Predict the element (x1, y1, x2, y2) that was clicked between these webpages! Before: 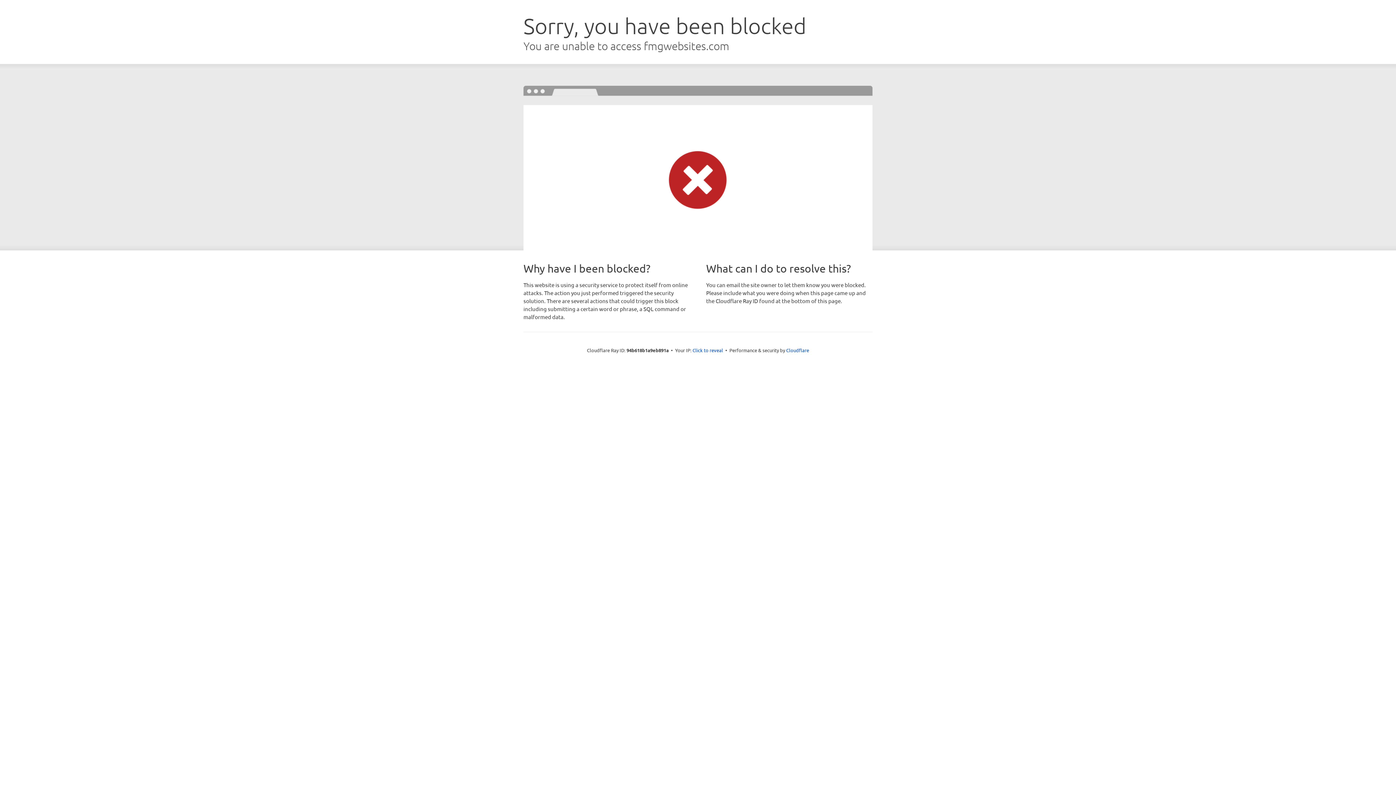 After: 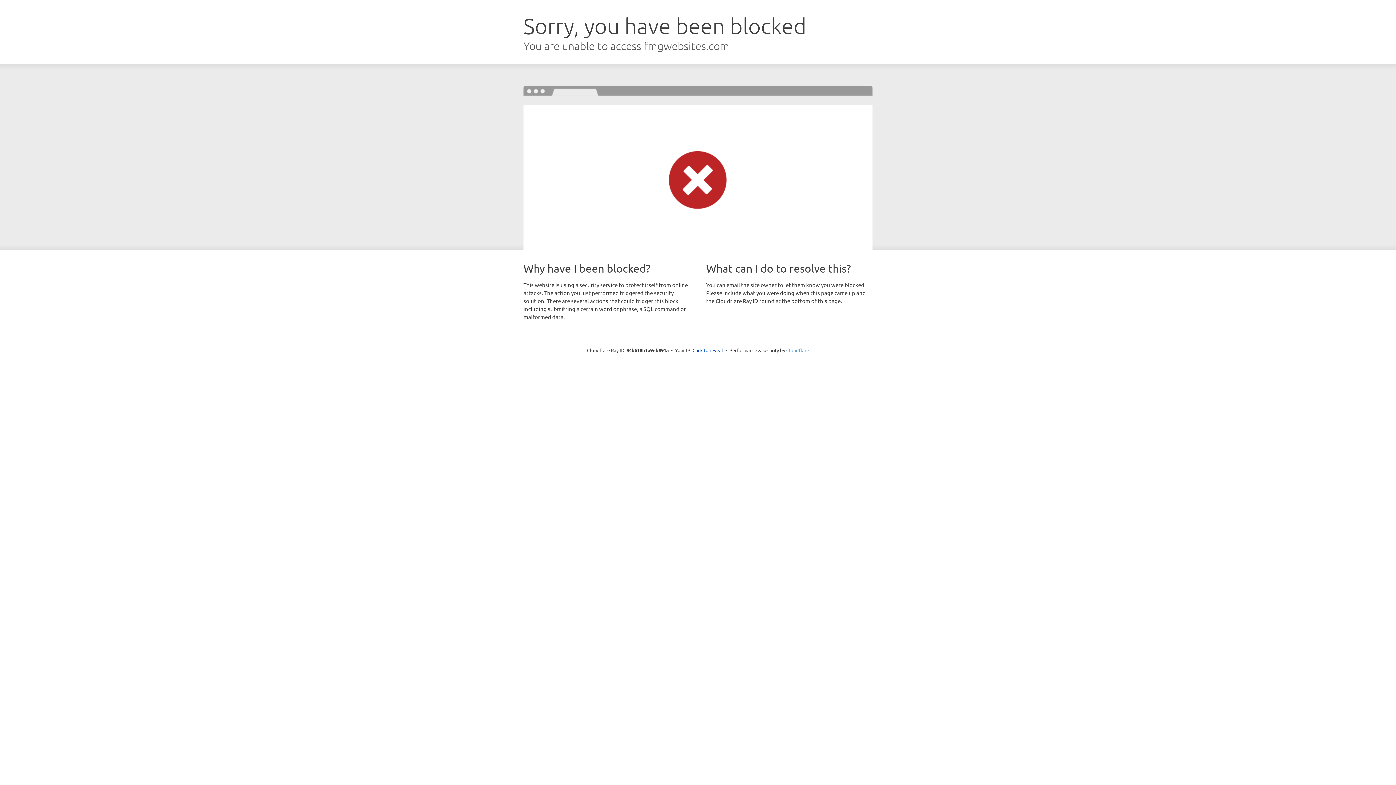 Action: bbox: (786, 347, 809, 353) label: Cloudflare